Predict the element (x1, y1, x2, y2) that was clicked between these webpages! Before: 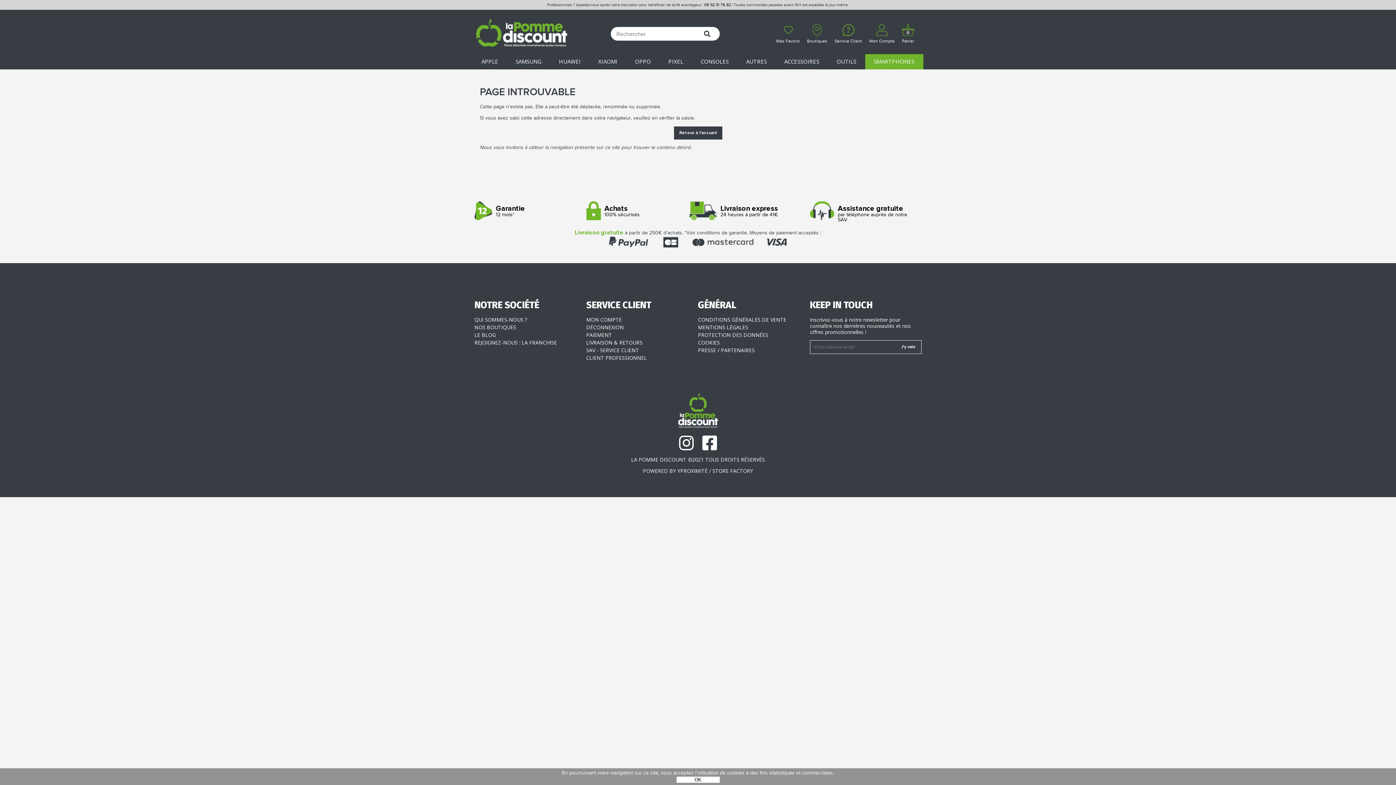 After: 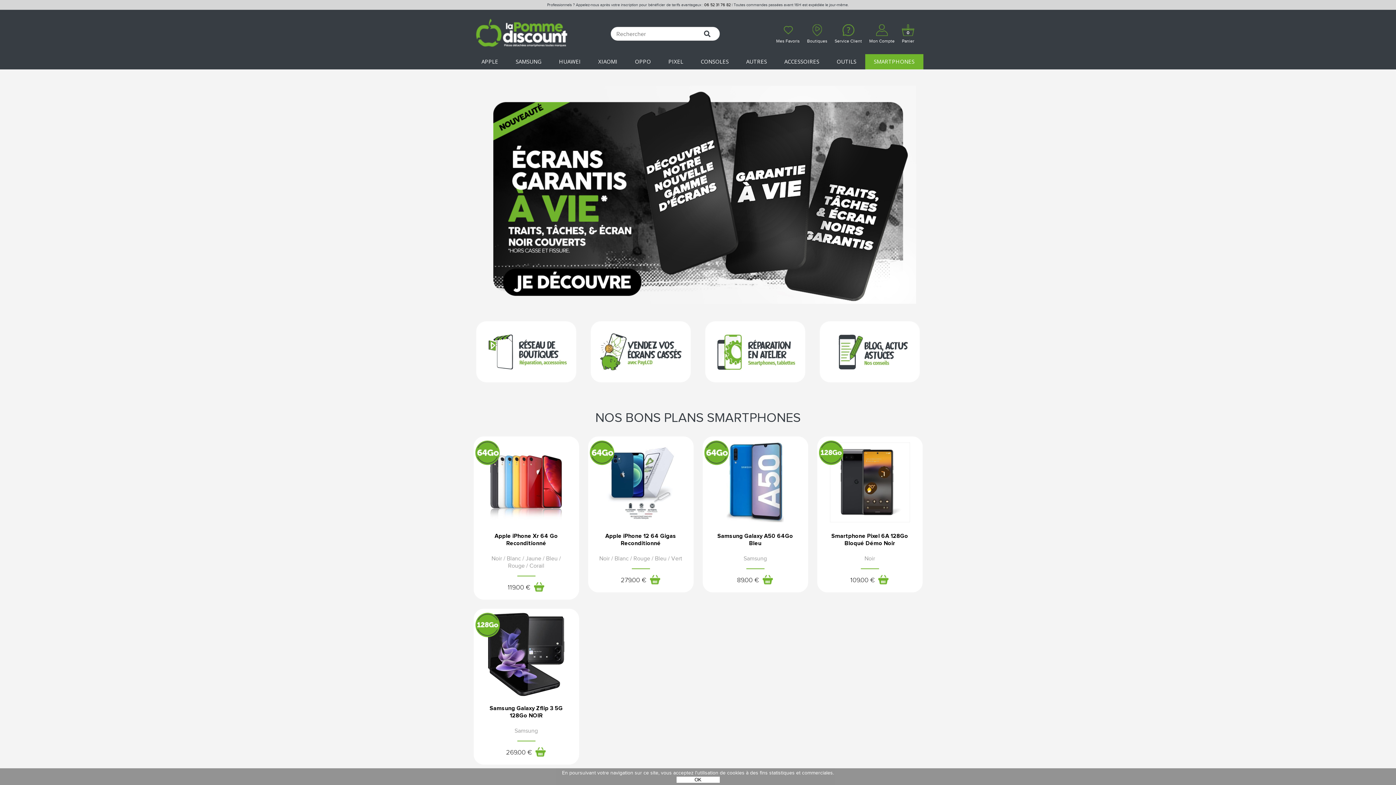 Action: bbox: (474, 17, 568, 50)